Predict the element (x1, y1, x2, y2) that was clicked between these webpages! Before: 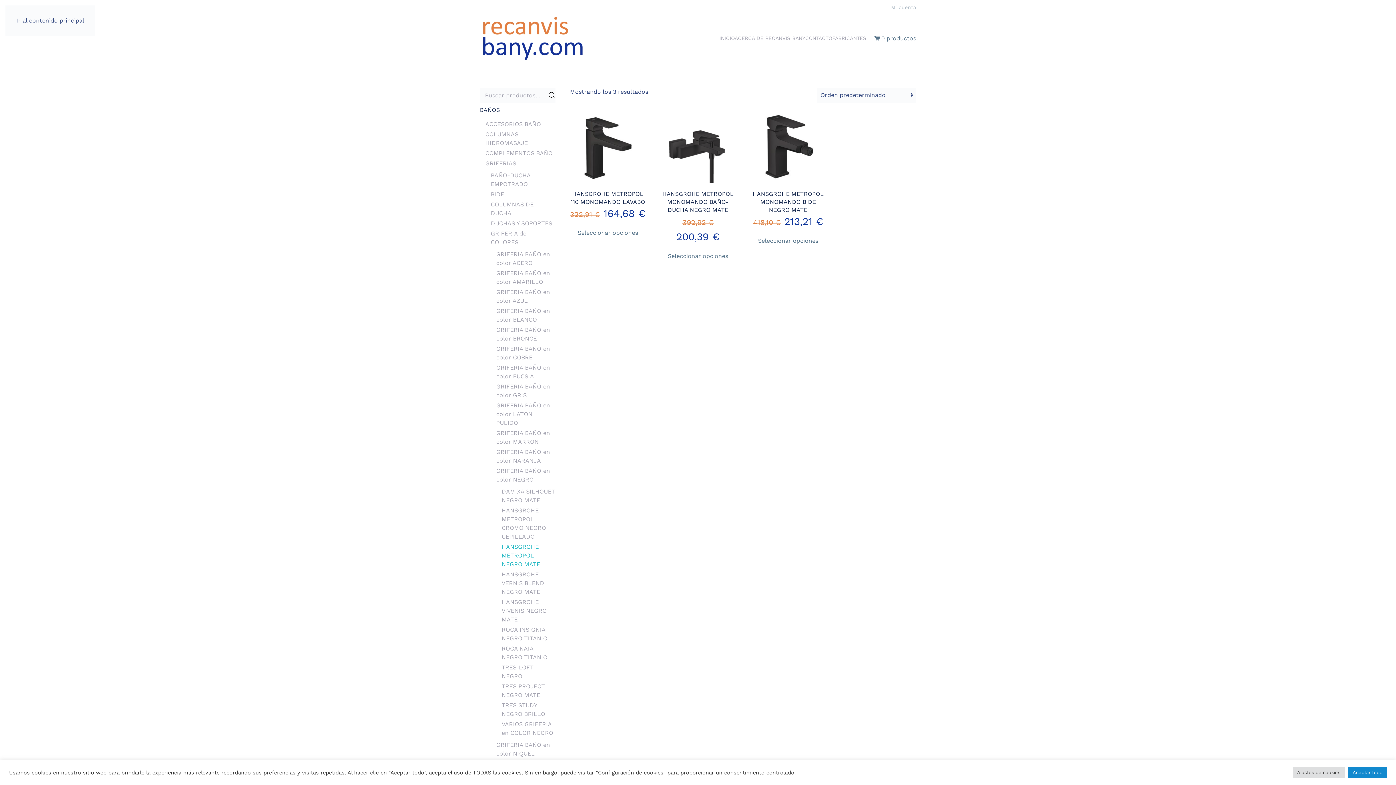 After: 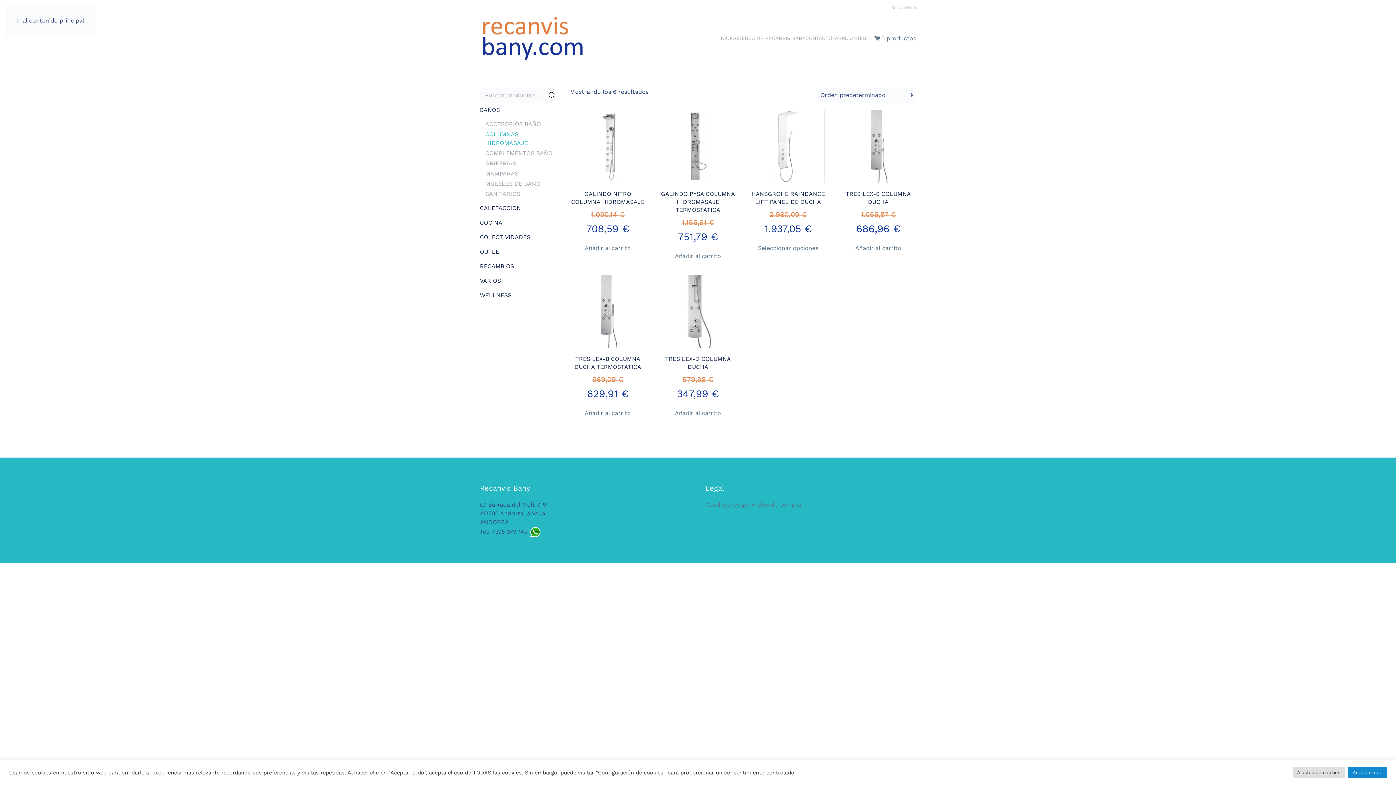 Action: label: COLUMNAS HIDROMASAJE bbox: (485, 129, 555, 148)